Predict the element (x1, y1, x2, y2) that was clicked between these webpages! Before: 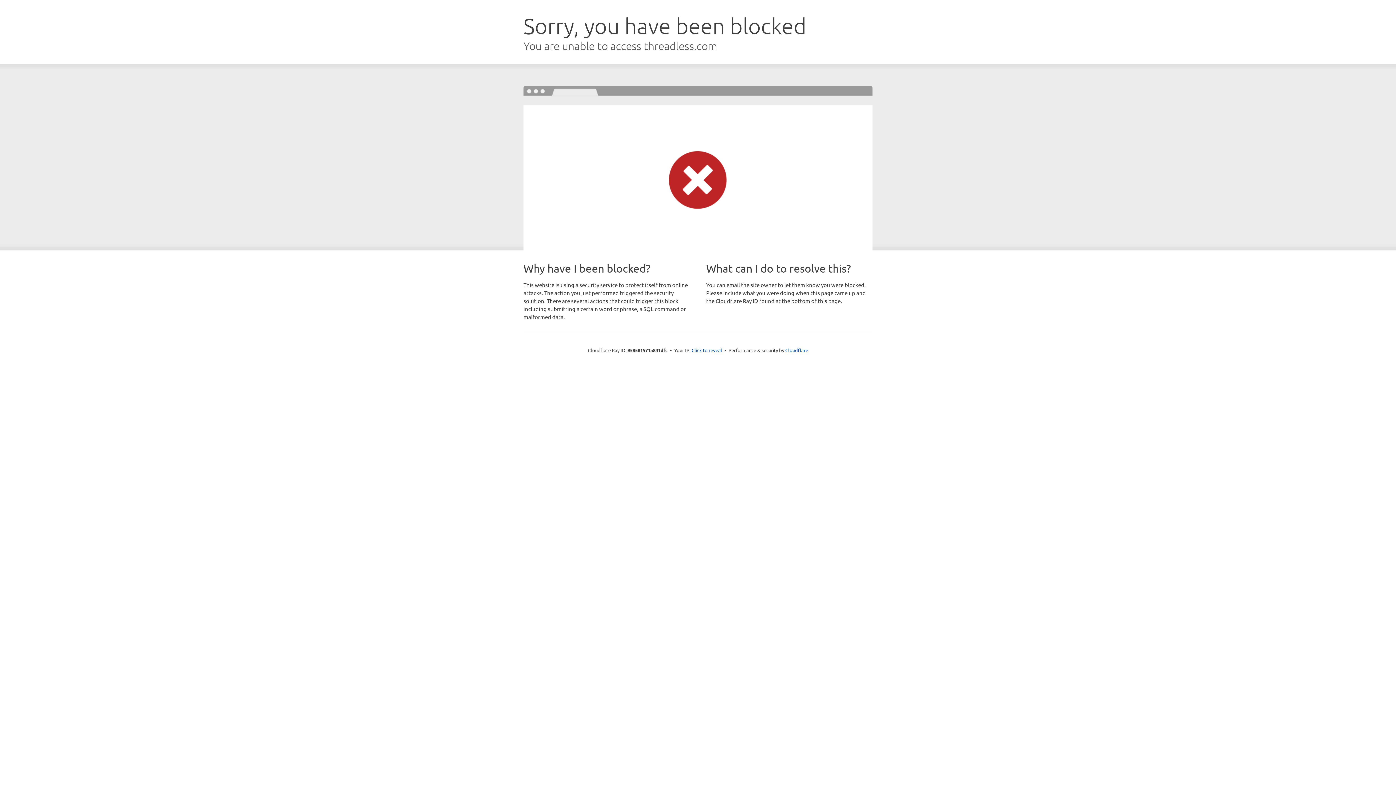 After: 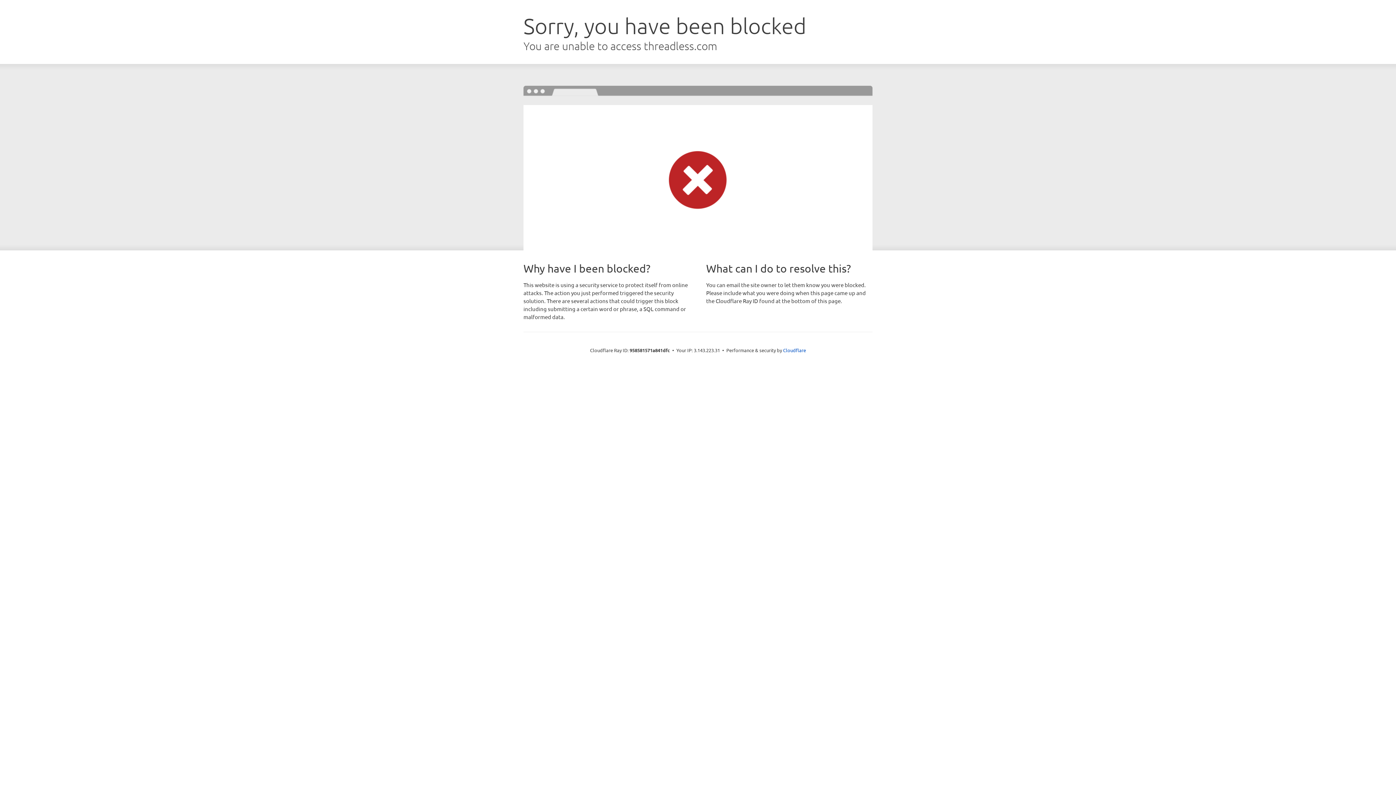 Action: label: Click to reveal bbox: (691, 346, 722, 353)